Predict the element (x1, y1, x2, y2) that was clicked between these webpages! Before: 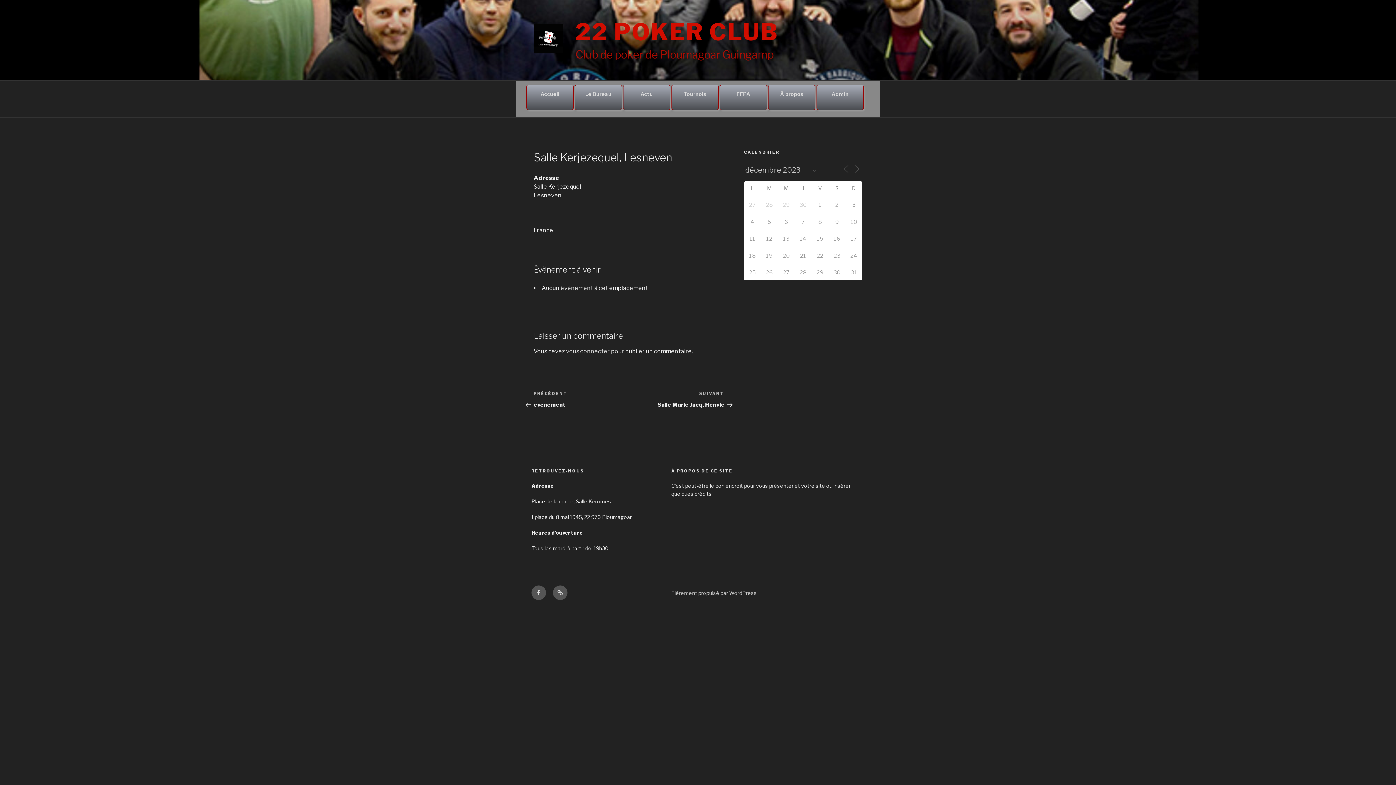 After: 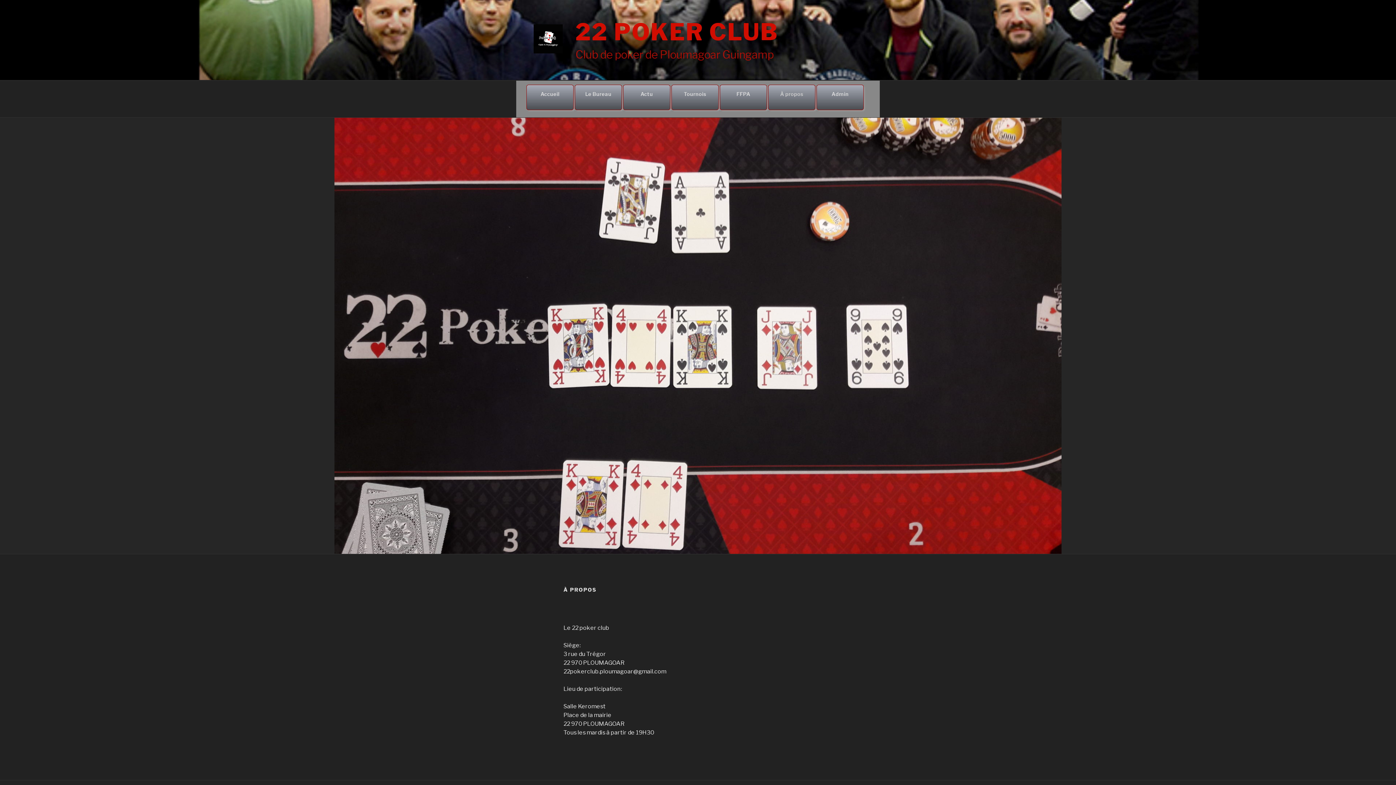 Action: label: À propos bbox: (768, 84, 815, 110)